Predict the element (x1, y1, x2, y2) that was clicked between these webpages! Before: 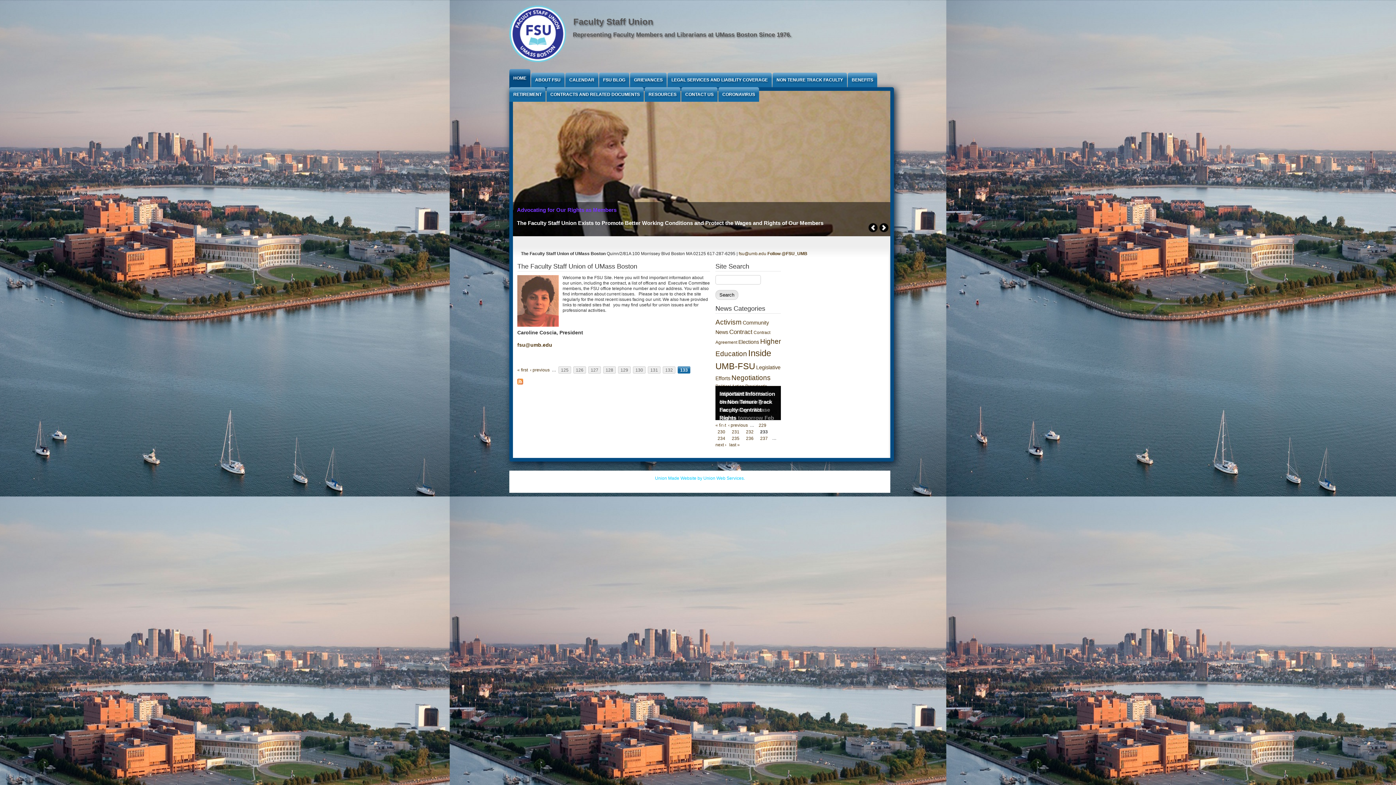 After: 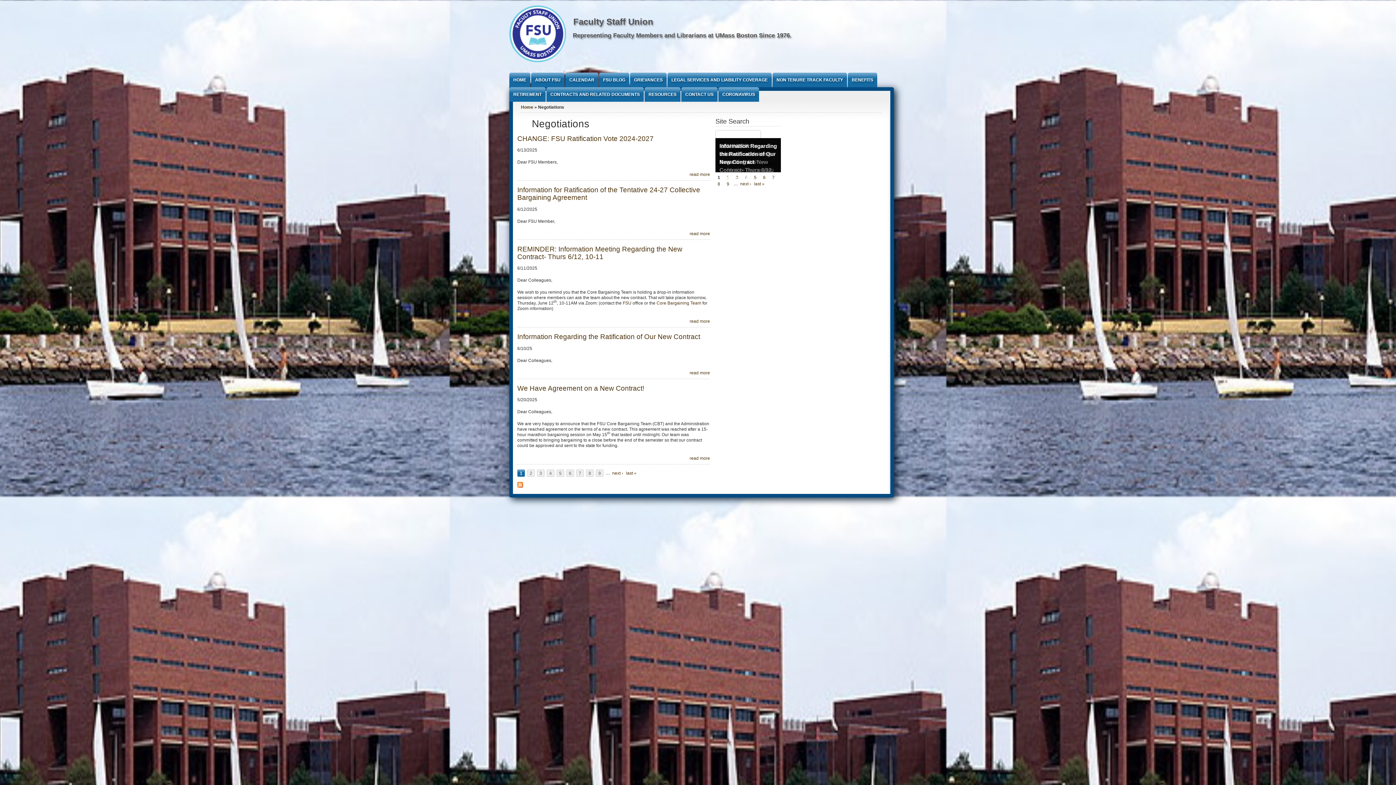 Action: label: Negotiations bbox: (731, 374, 770, 381)